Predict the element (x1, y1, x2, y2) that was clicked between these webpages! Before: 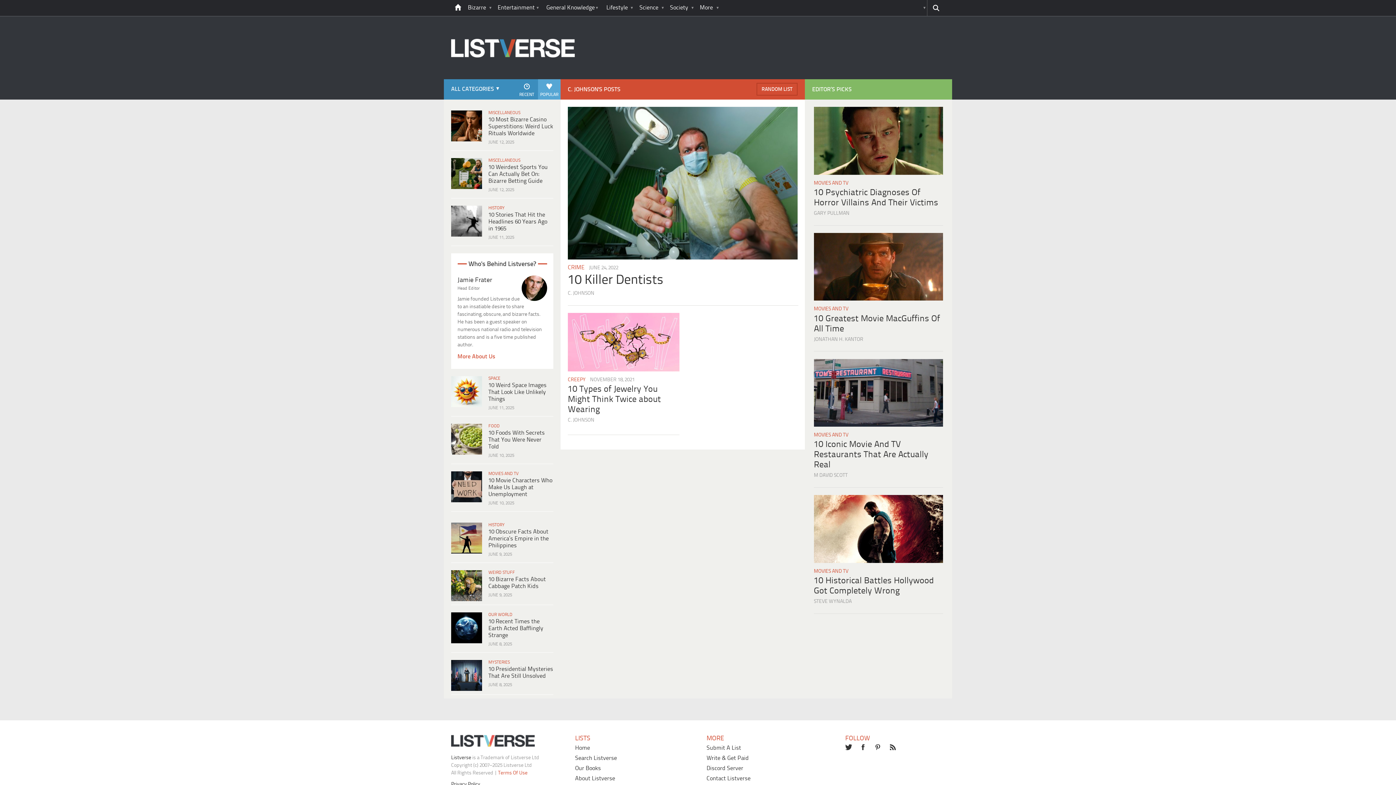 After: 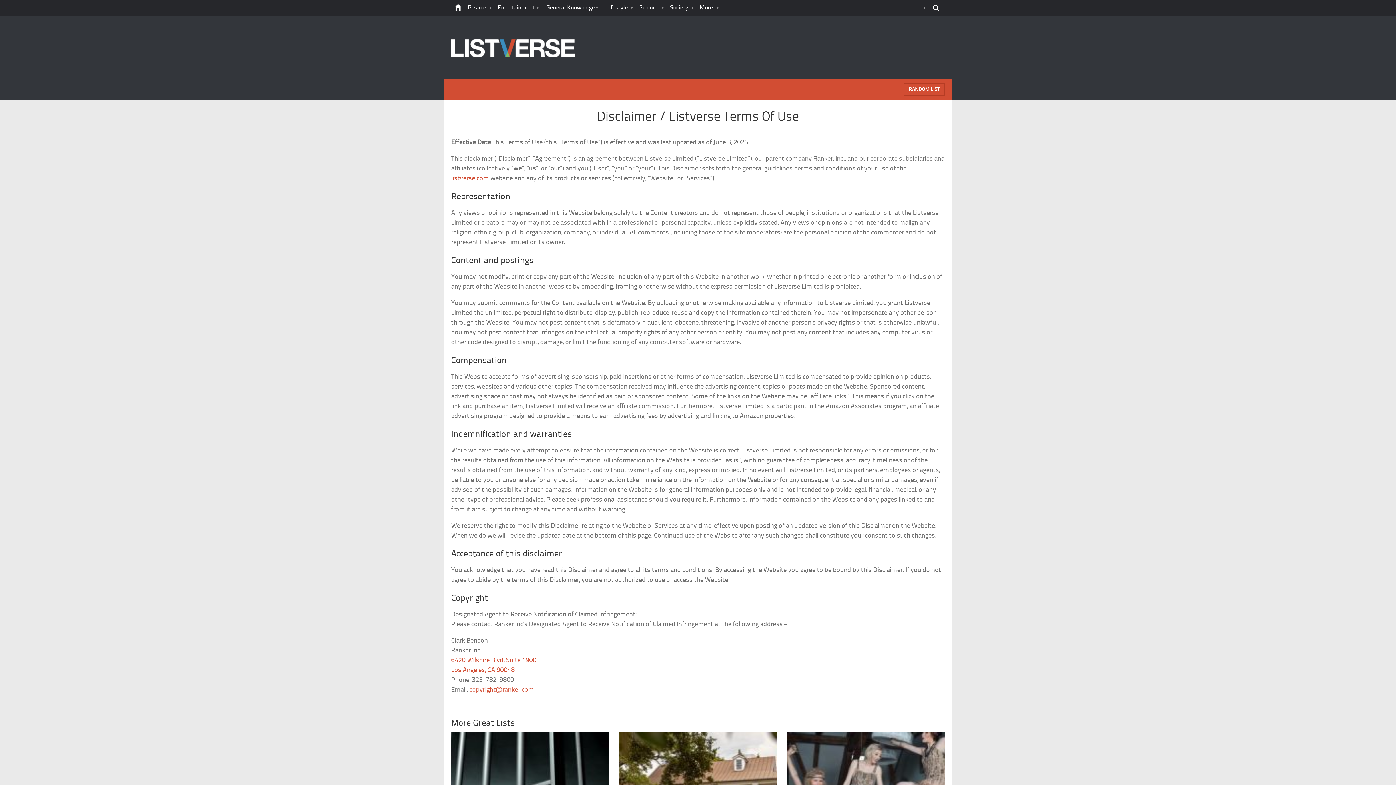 Action: bbox: (498, 770, 527, 776) label: Terms Of Use